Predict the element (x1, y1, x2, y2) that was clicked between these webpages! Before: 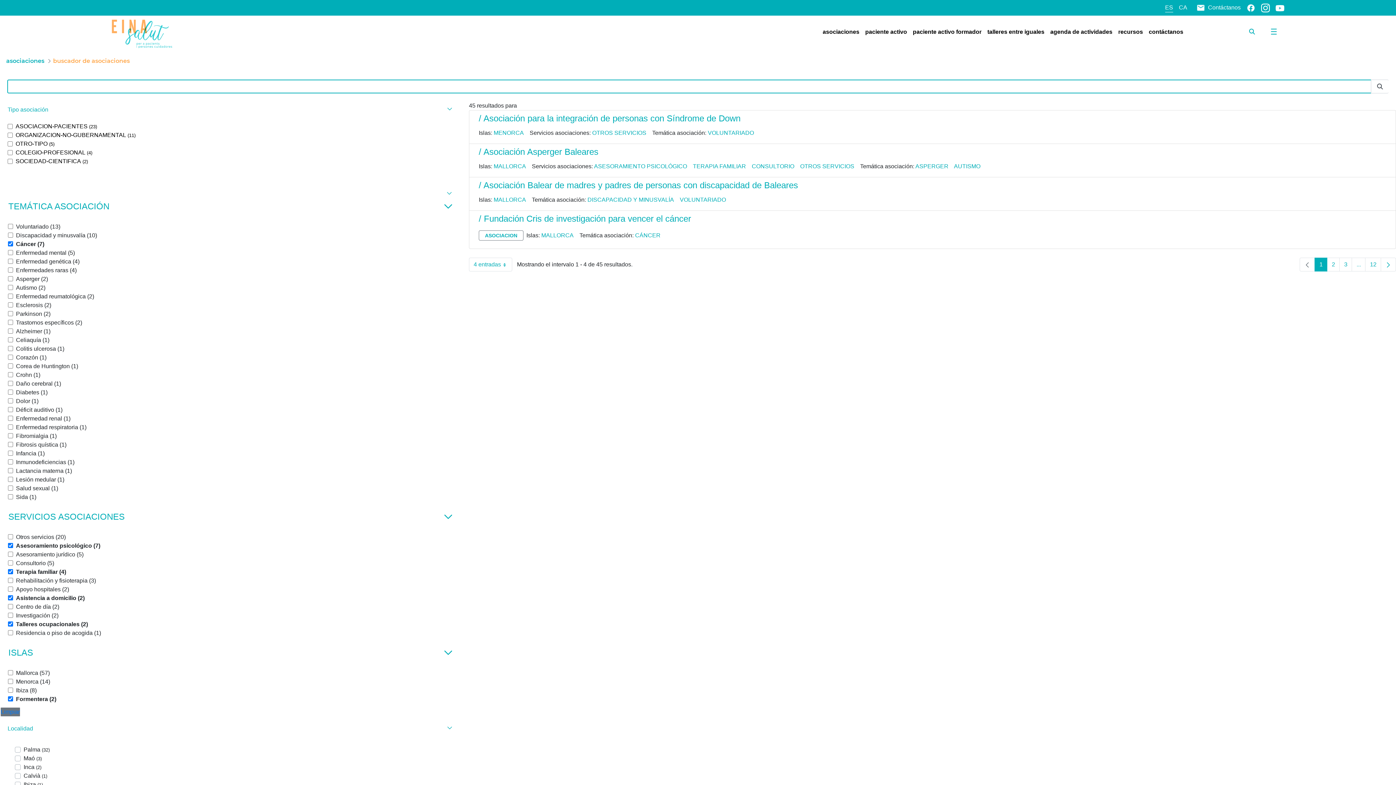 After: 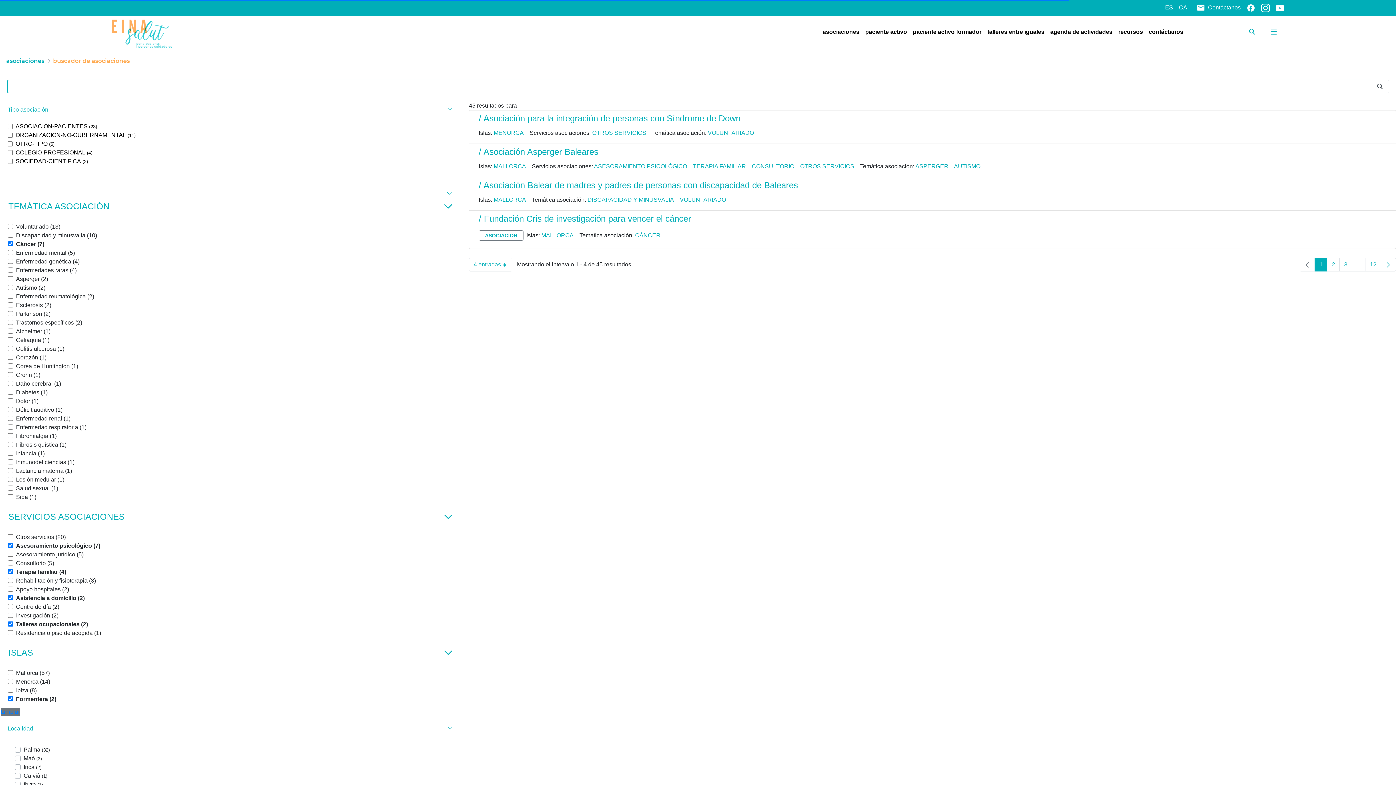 Action: label: AUTISMO bbox: (954, 163, 983, 169)